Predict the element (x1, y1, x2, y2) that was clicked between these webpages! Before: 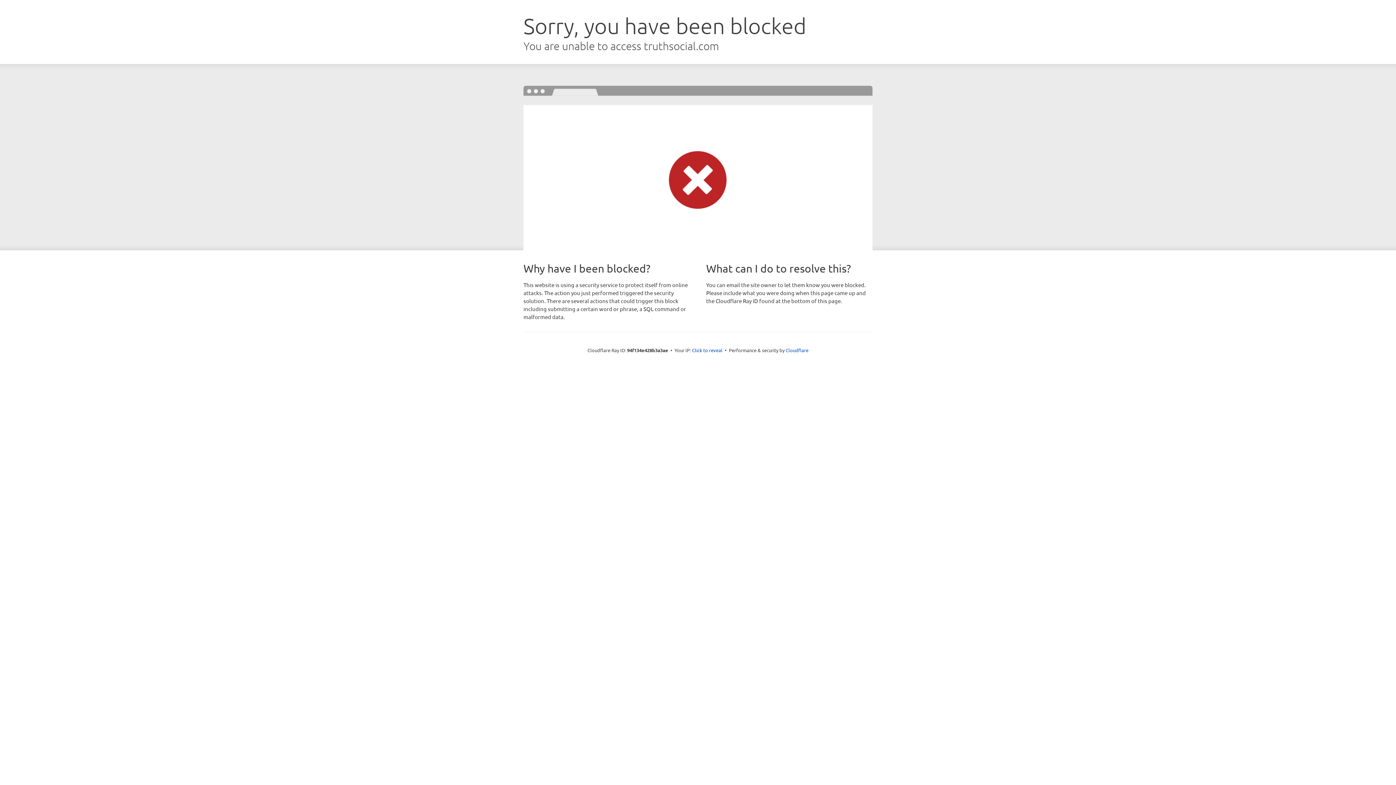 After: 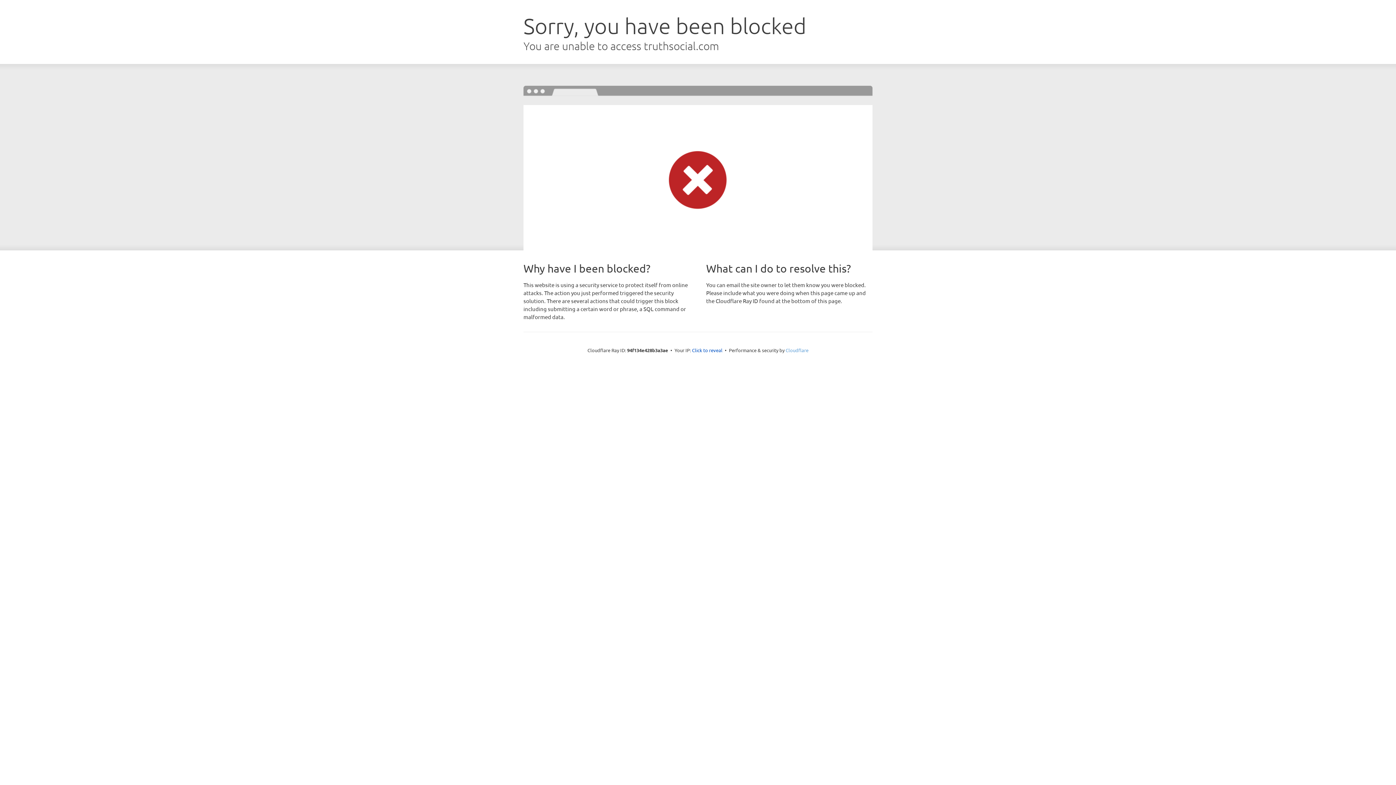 Action: bbox: (785, 347, 808, 353) label: Cloudflare